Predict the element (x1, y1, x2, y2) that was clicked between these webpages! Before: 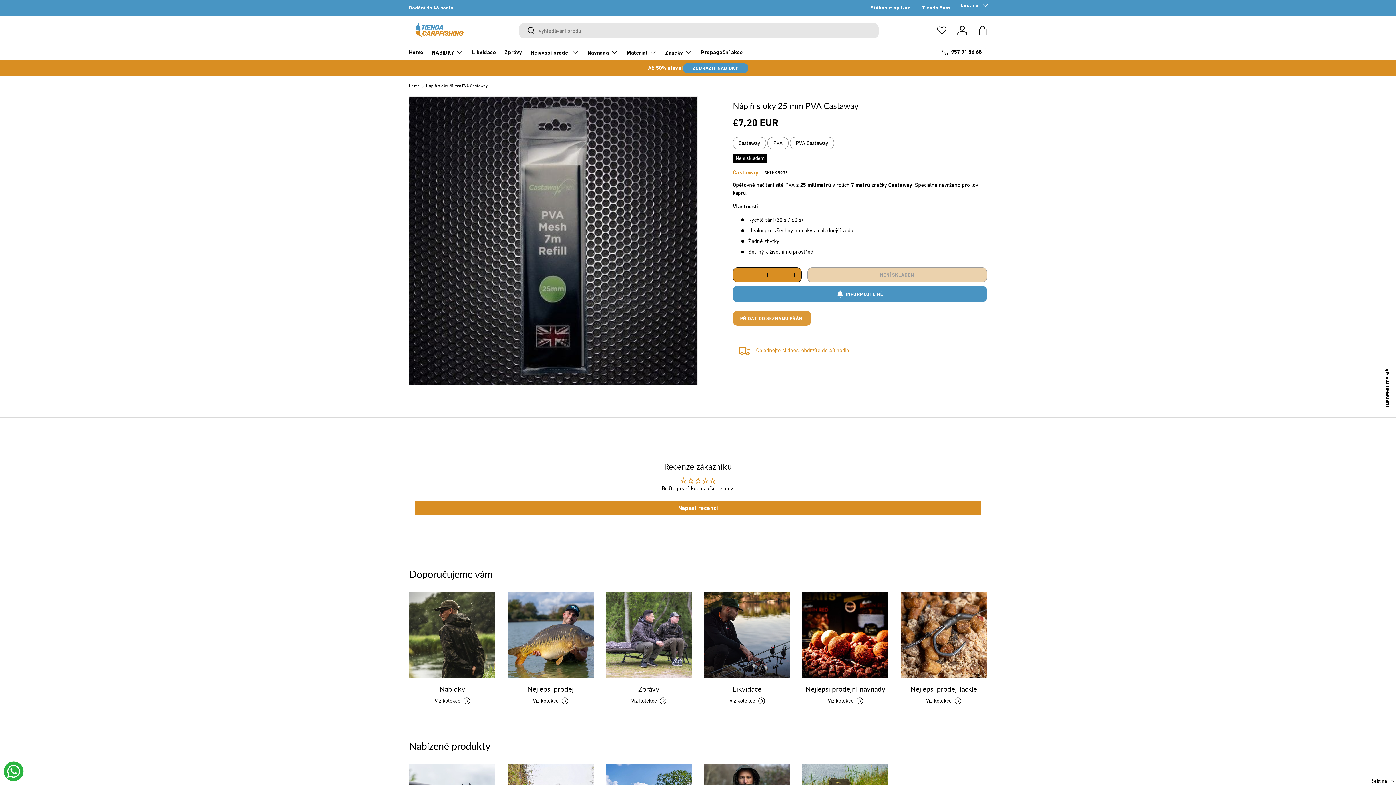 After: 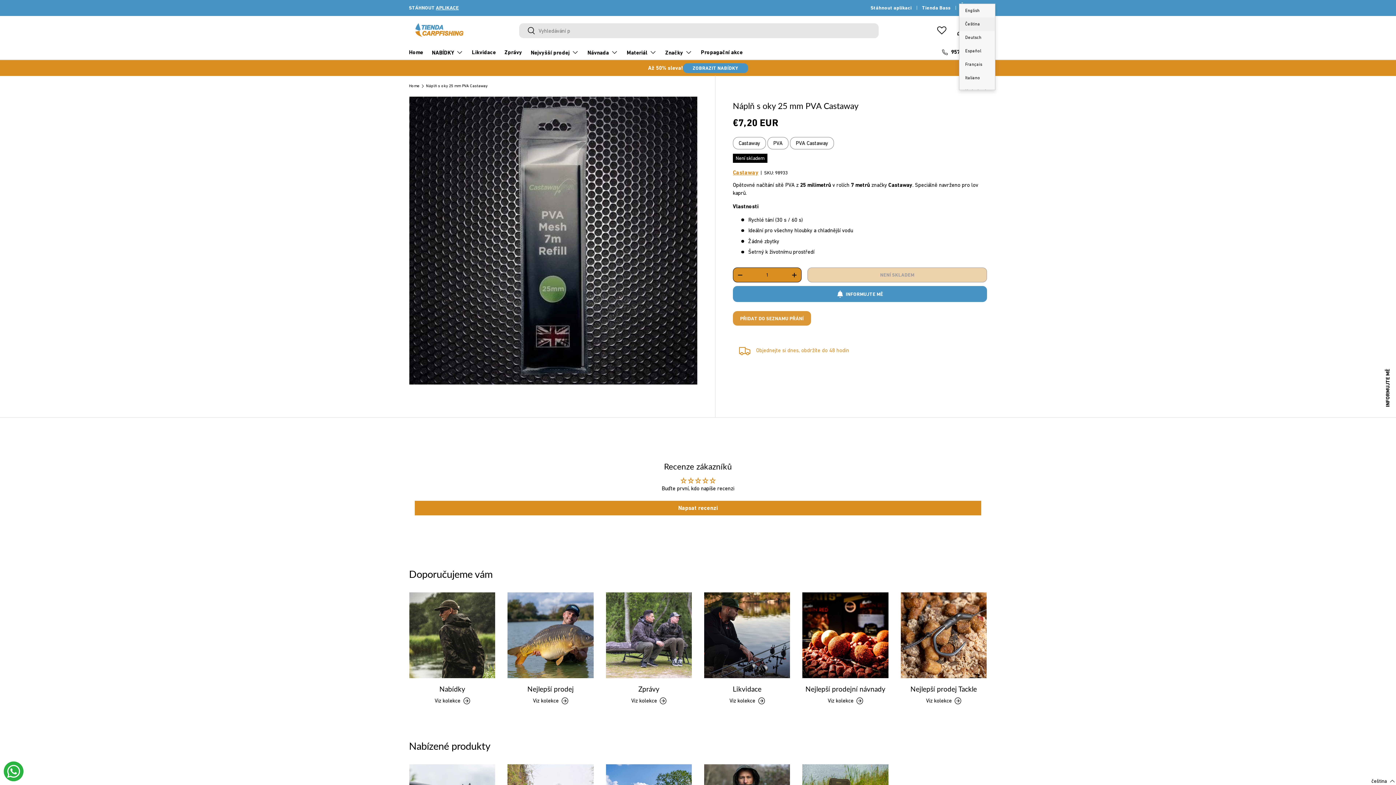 Action: label: Čeština bbox: (961, 1, 987, 9)